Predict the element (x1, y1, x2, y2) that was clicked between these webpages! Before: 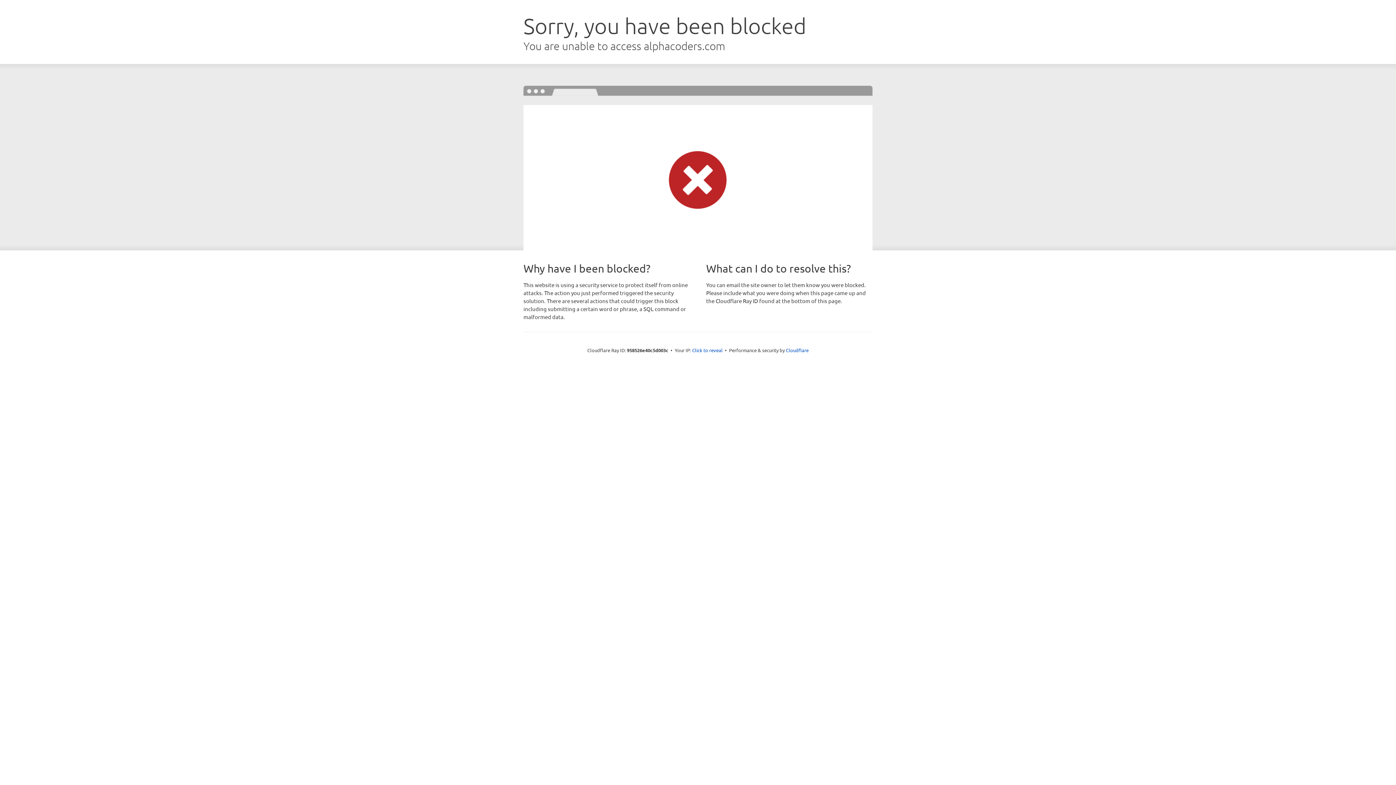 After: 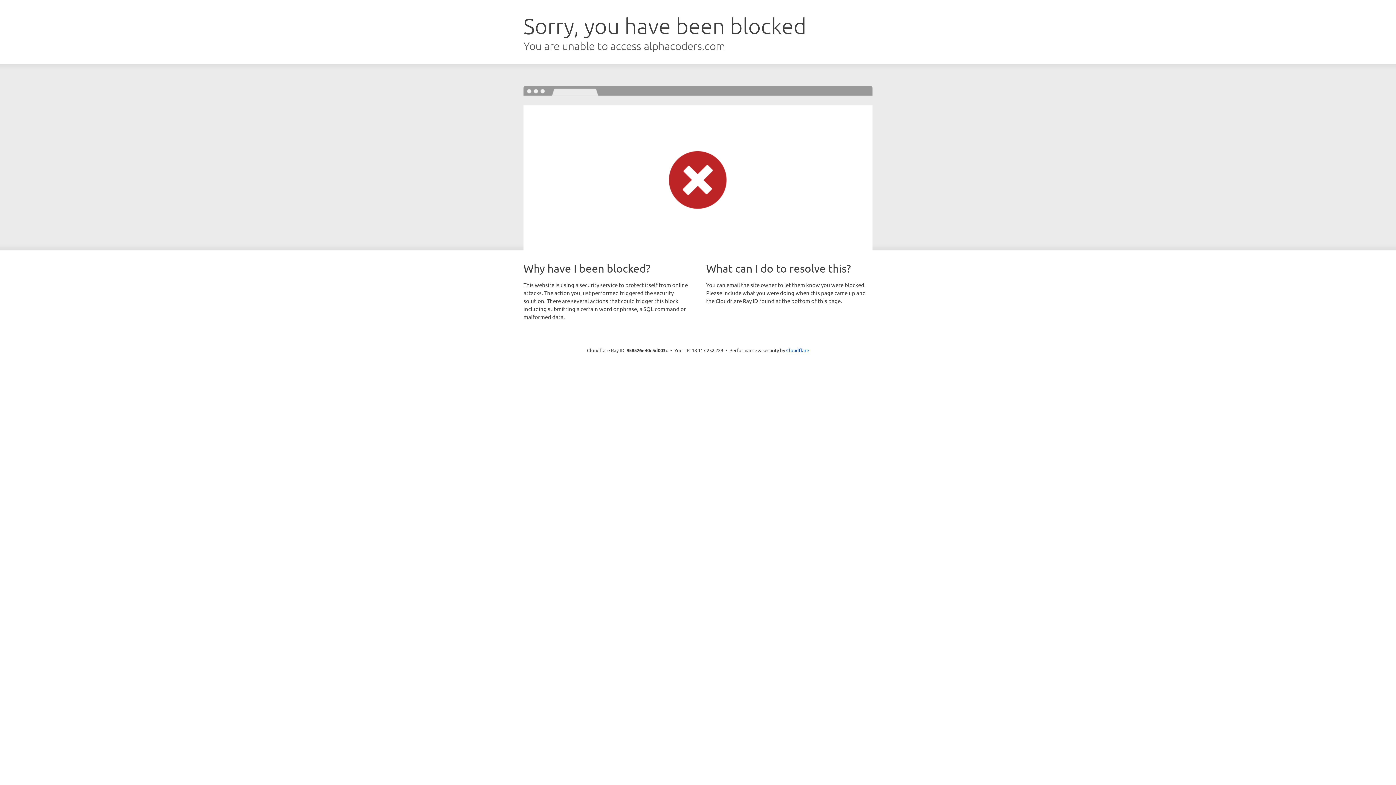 Action: label: Click to reveal bbox: (692, 346, 722, 353)